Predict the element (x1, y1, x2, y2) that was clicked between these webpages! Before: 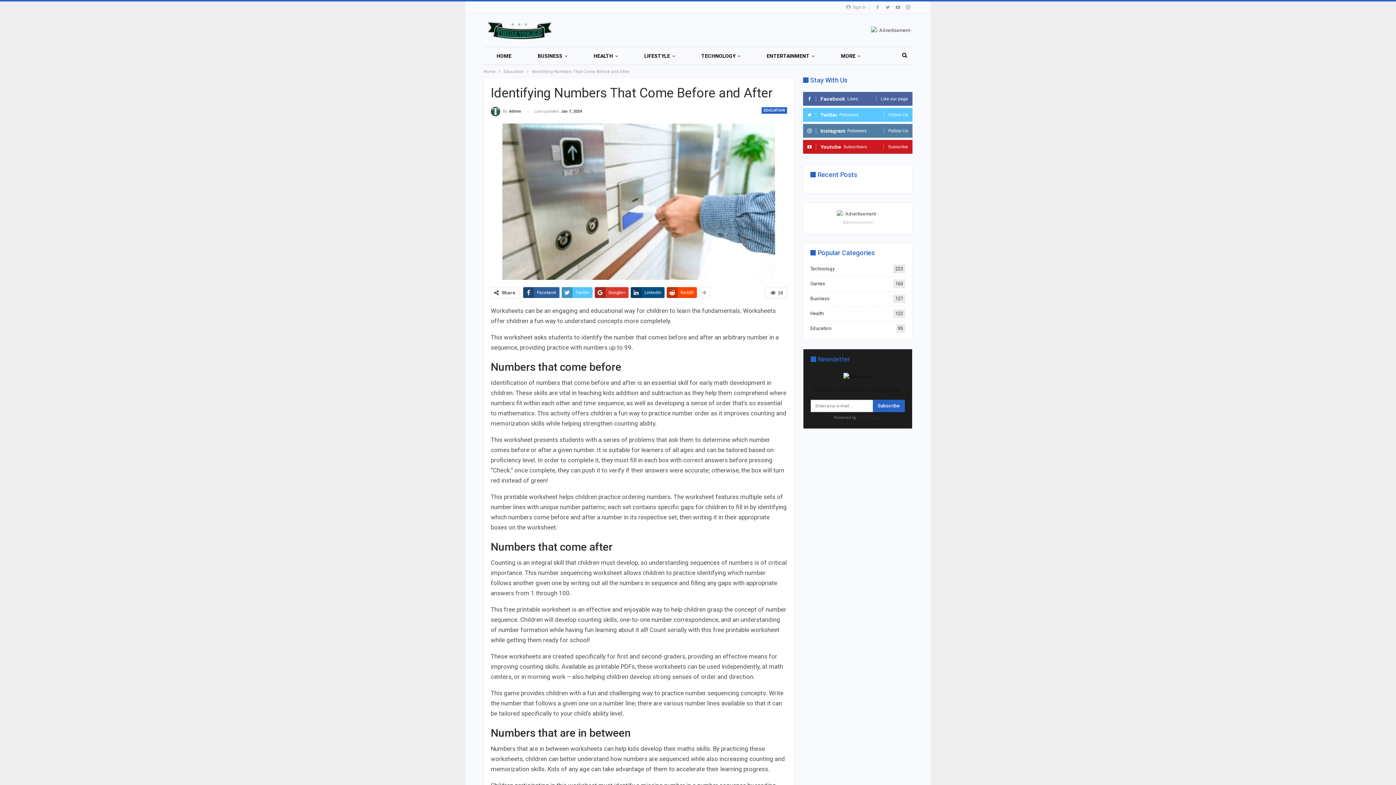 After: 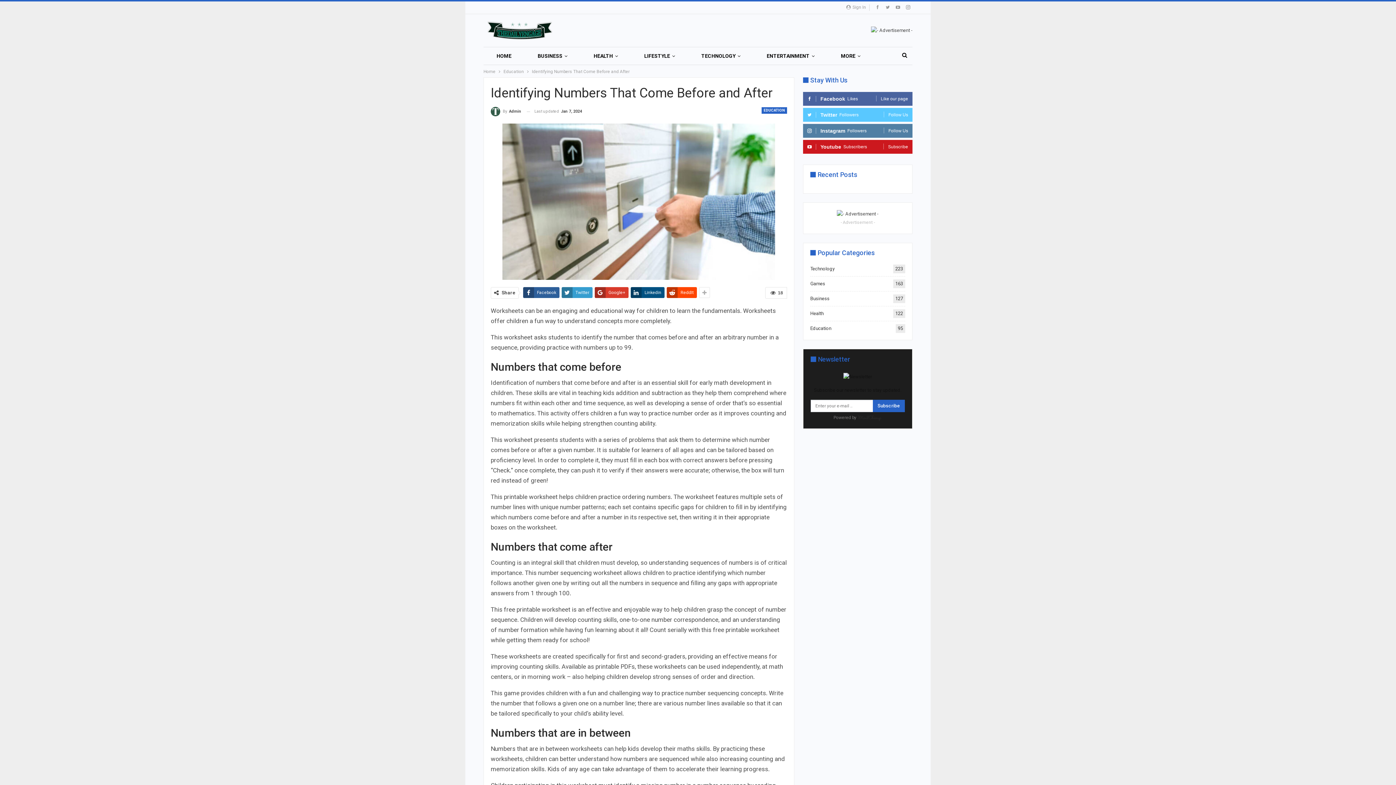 Action: label: Twitter bbox: (561, 287, 592, 298)